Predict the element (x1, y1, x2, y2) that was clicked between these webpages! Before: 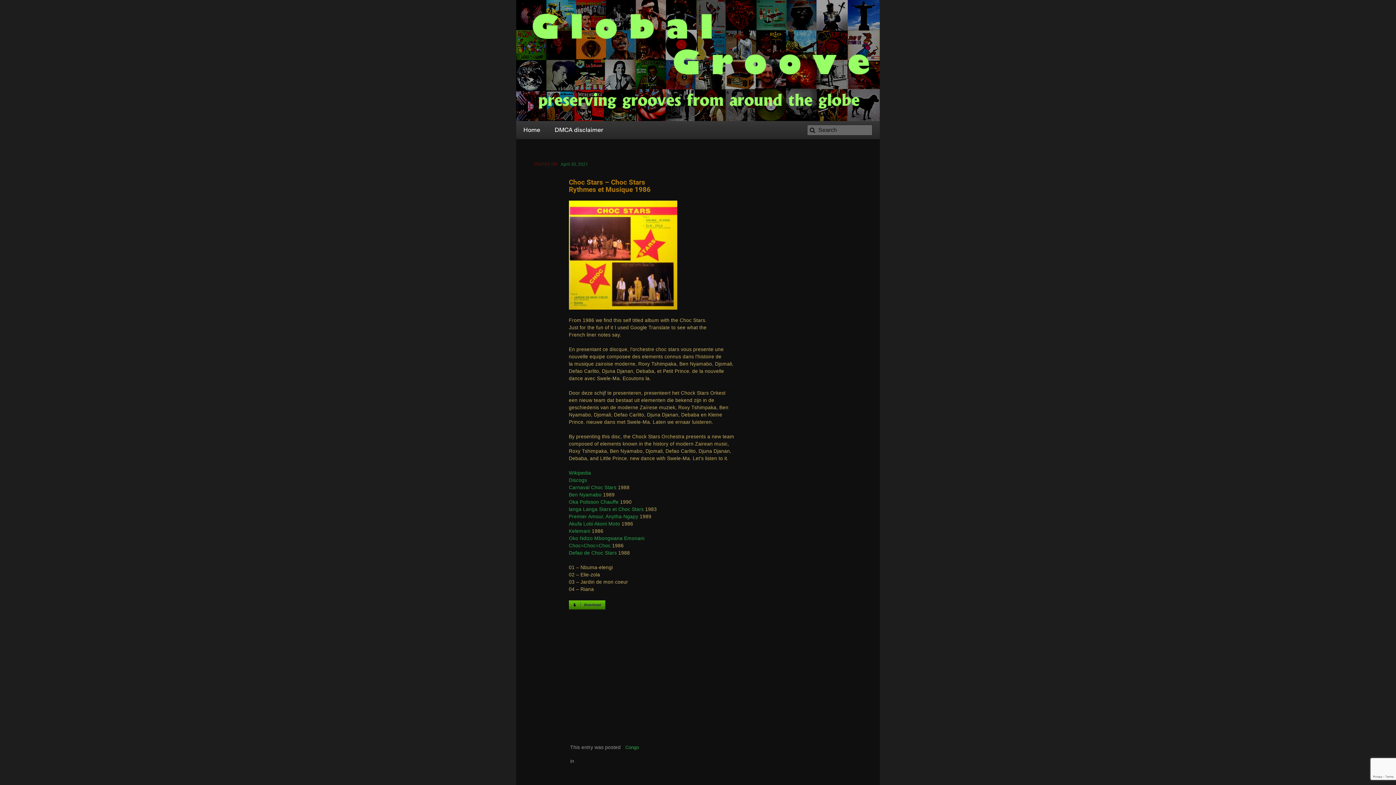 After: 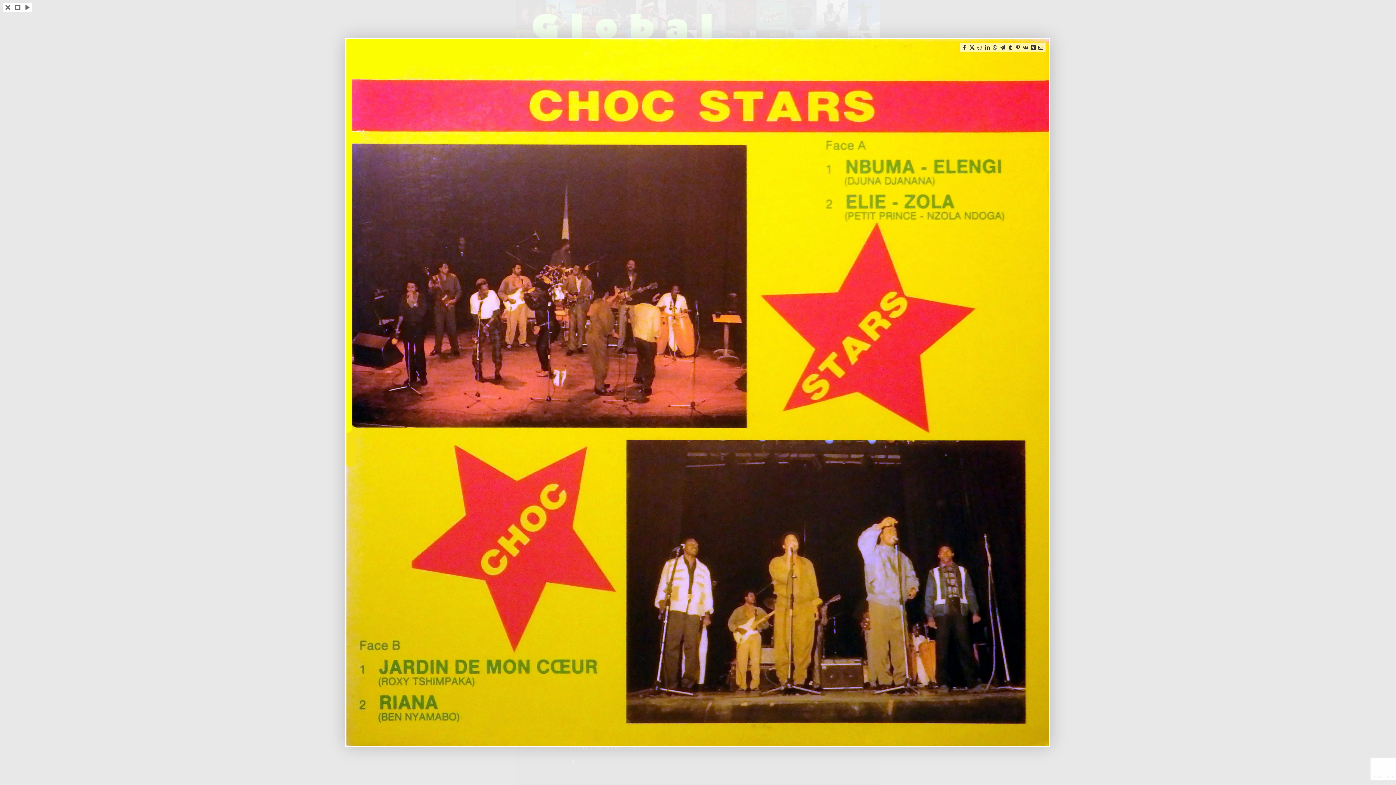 Action: bbox: (569, 201, 677, 206)